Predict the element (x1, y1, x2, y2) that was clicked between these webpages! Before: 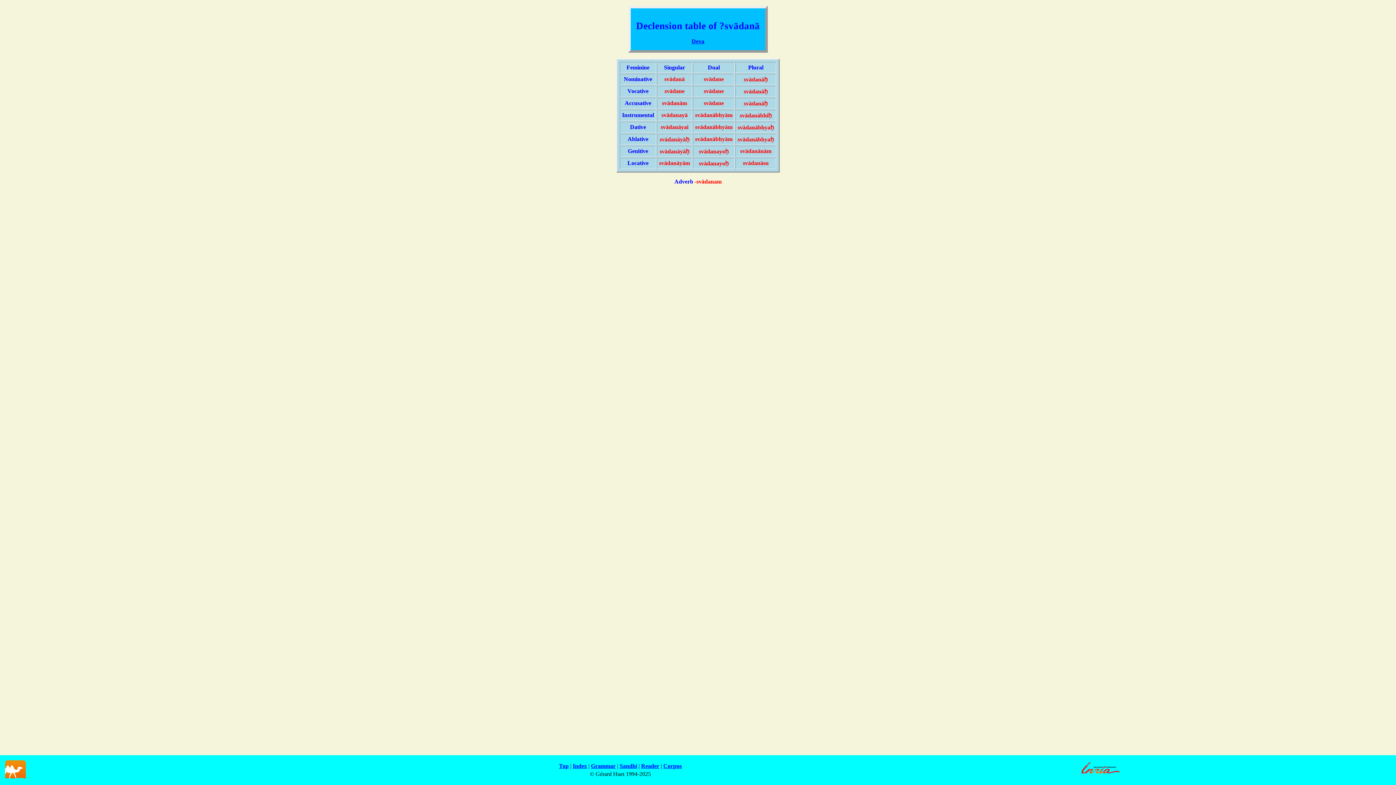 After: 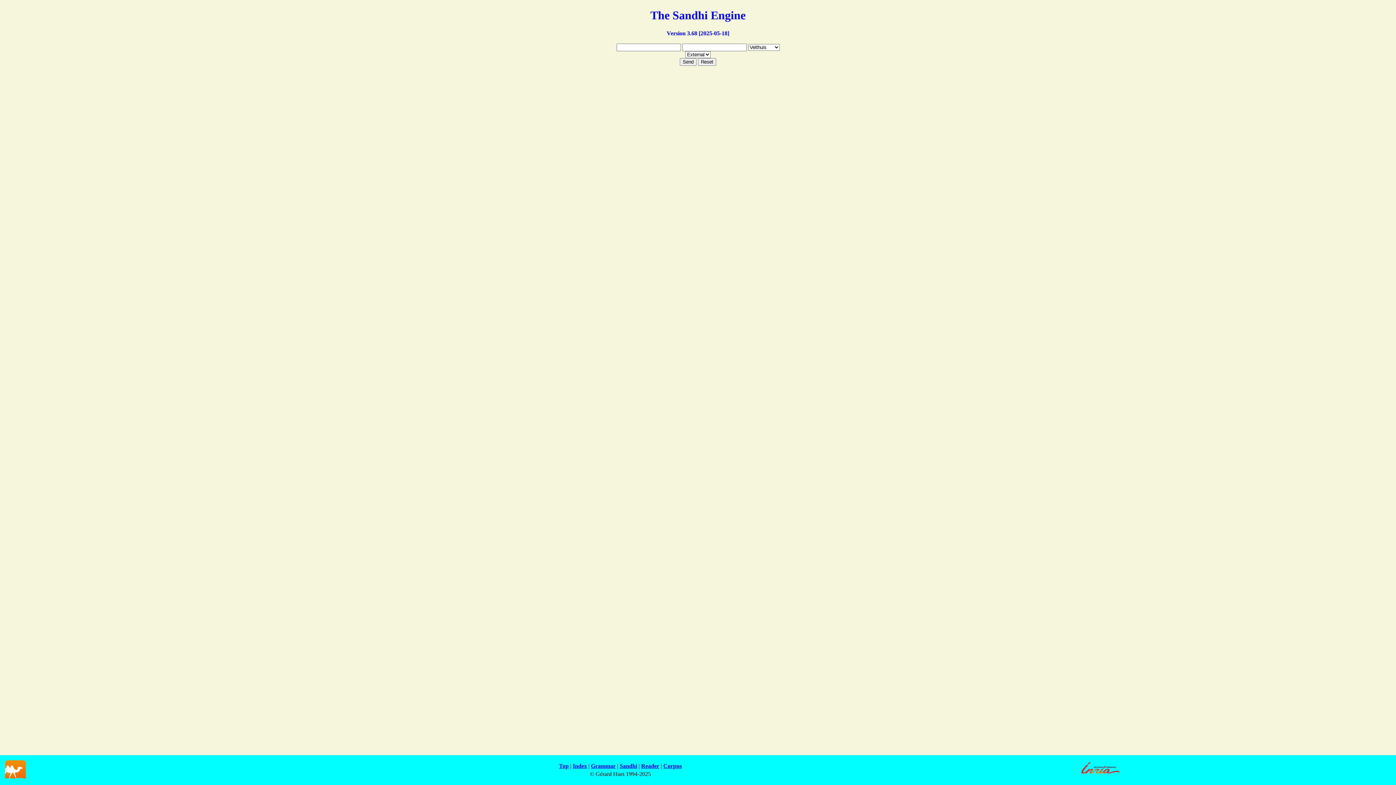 Action: label: Sandhi bbox: (619, 763, 637, 769)